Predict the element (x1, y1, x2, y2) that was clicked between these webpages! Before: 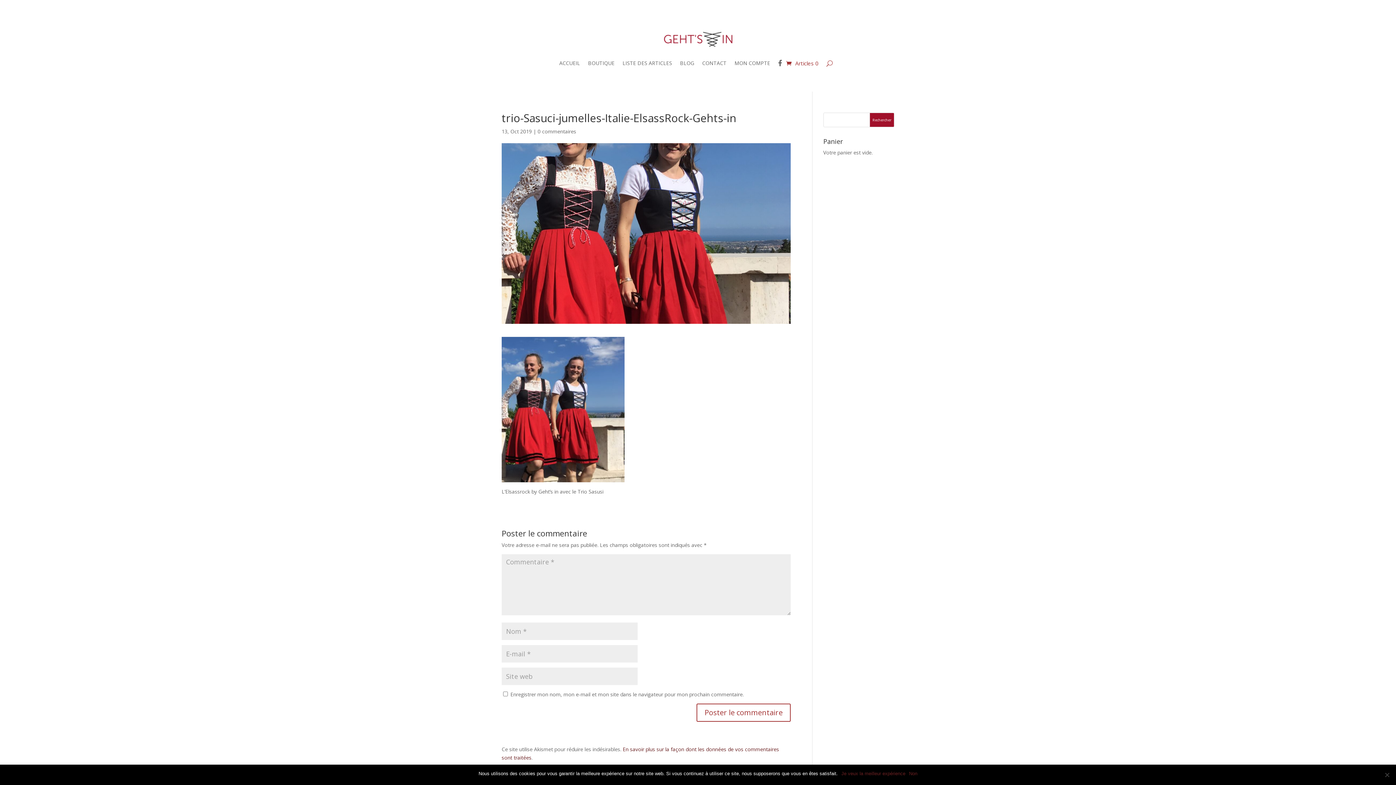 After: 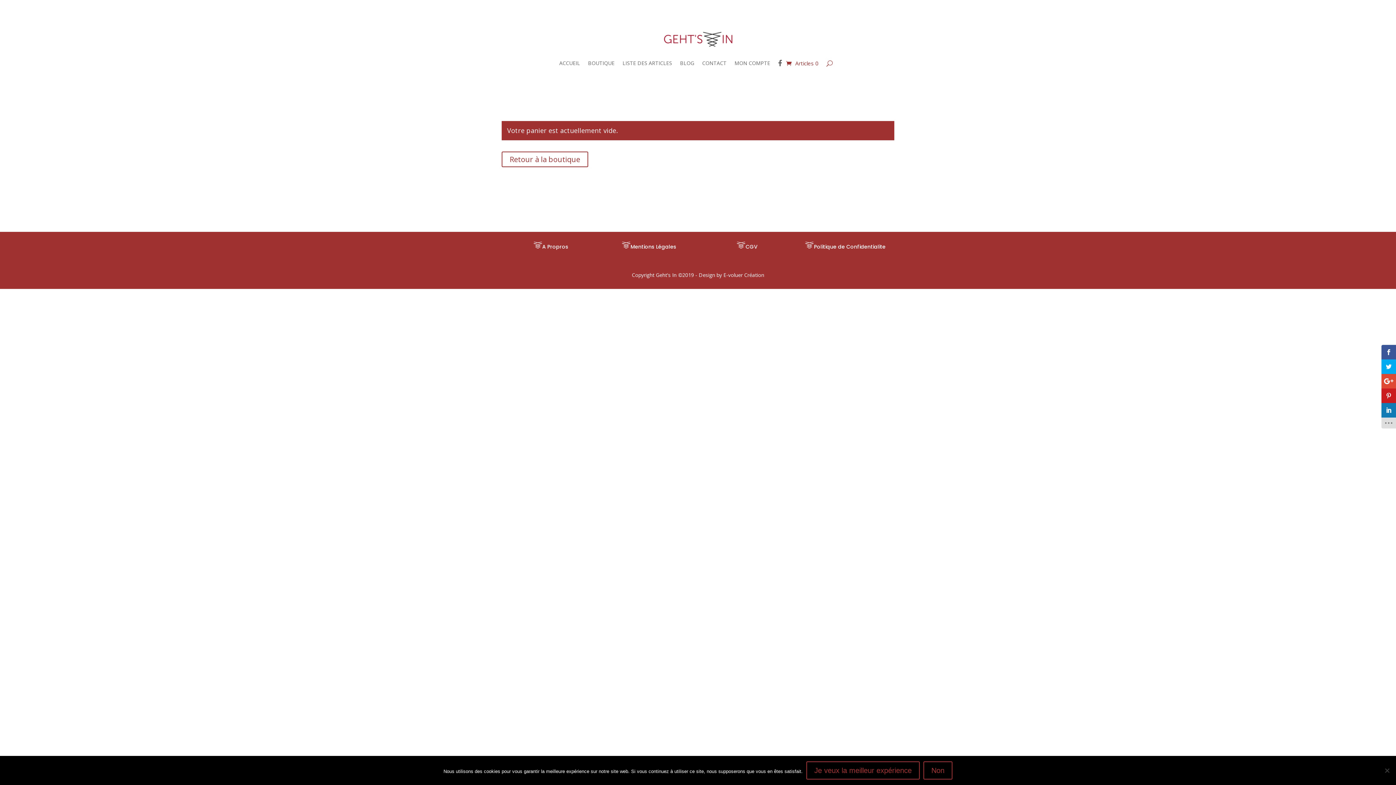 Action: bbox: (786, 49, 818, 77) label: Articles 0